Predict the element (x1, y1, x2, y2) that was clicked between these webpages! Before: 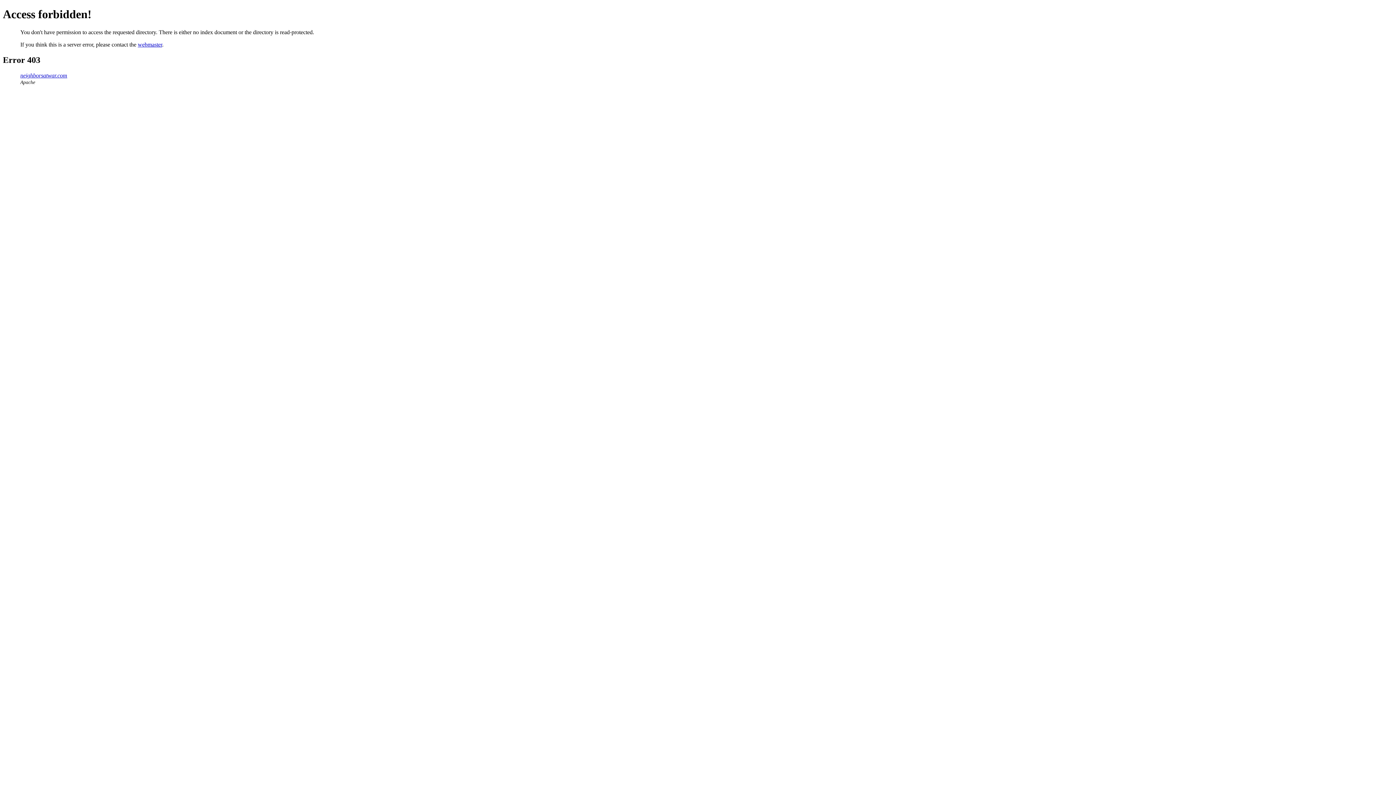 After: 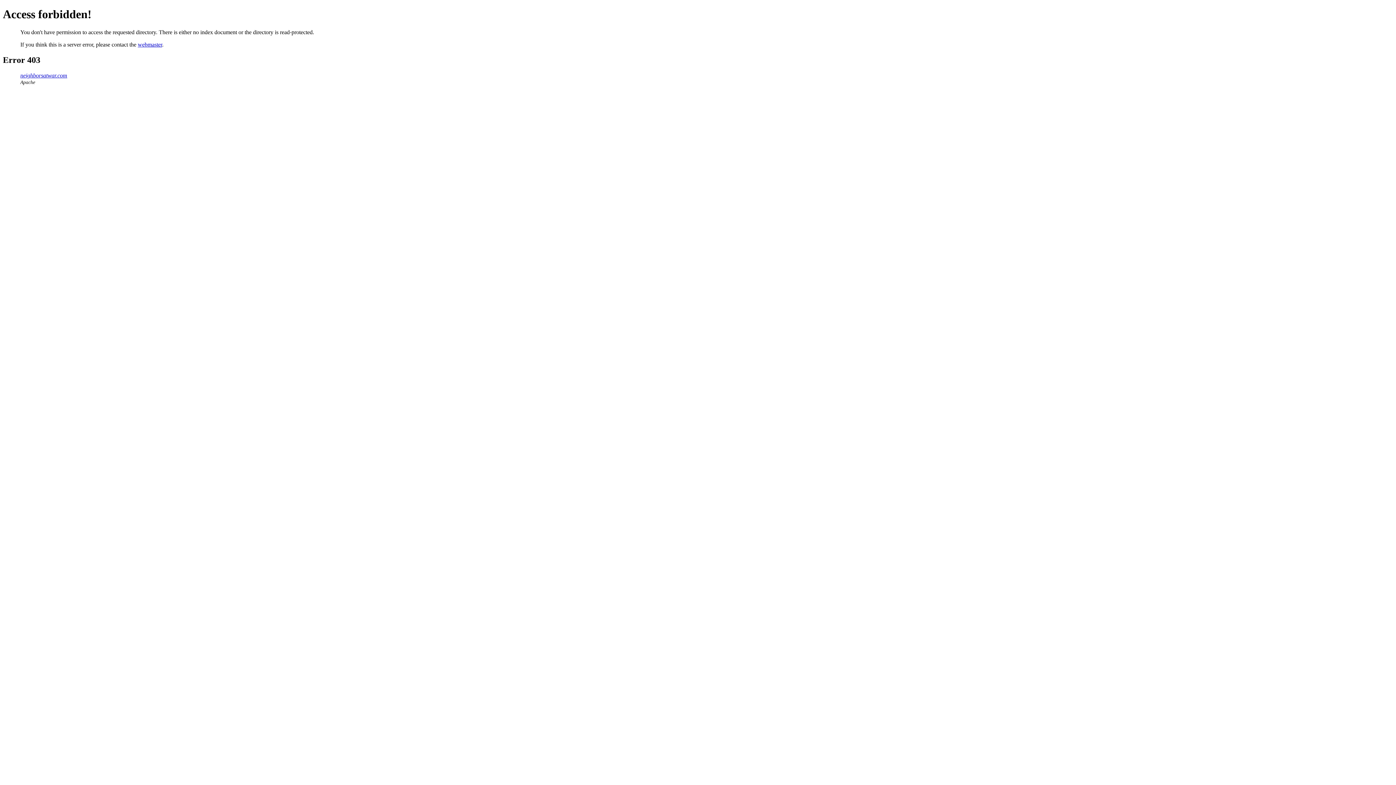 Action: label: webmaster bbox: (137, 41, 162, 47)